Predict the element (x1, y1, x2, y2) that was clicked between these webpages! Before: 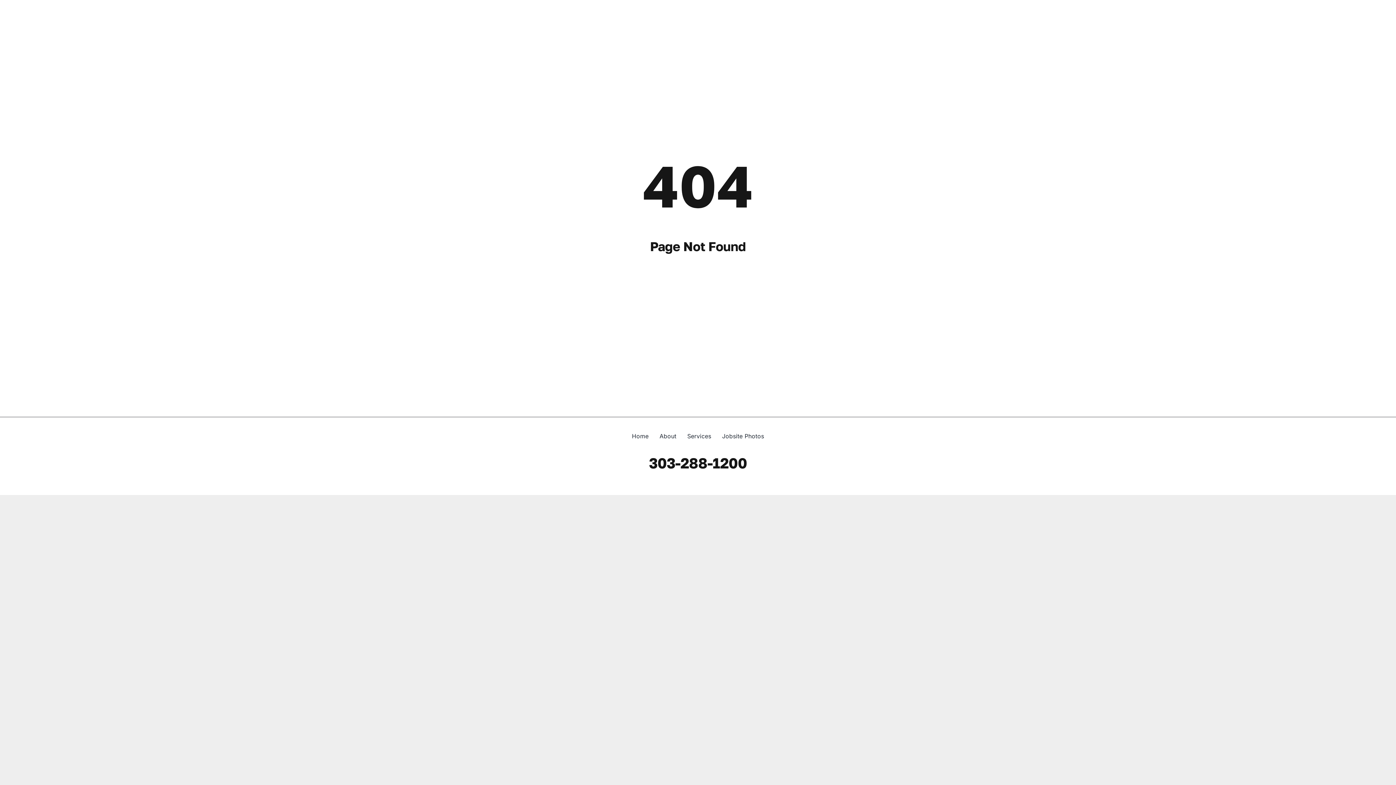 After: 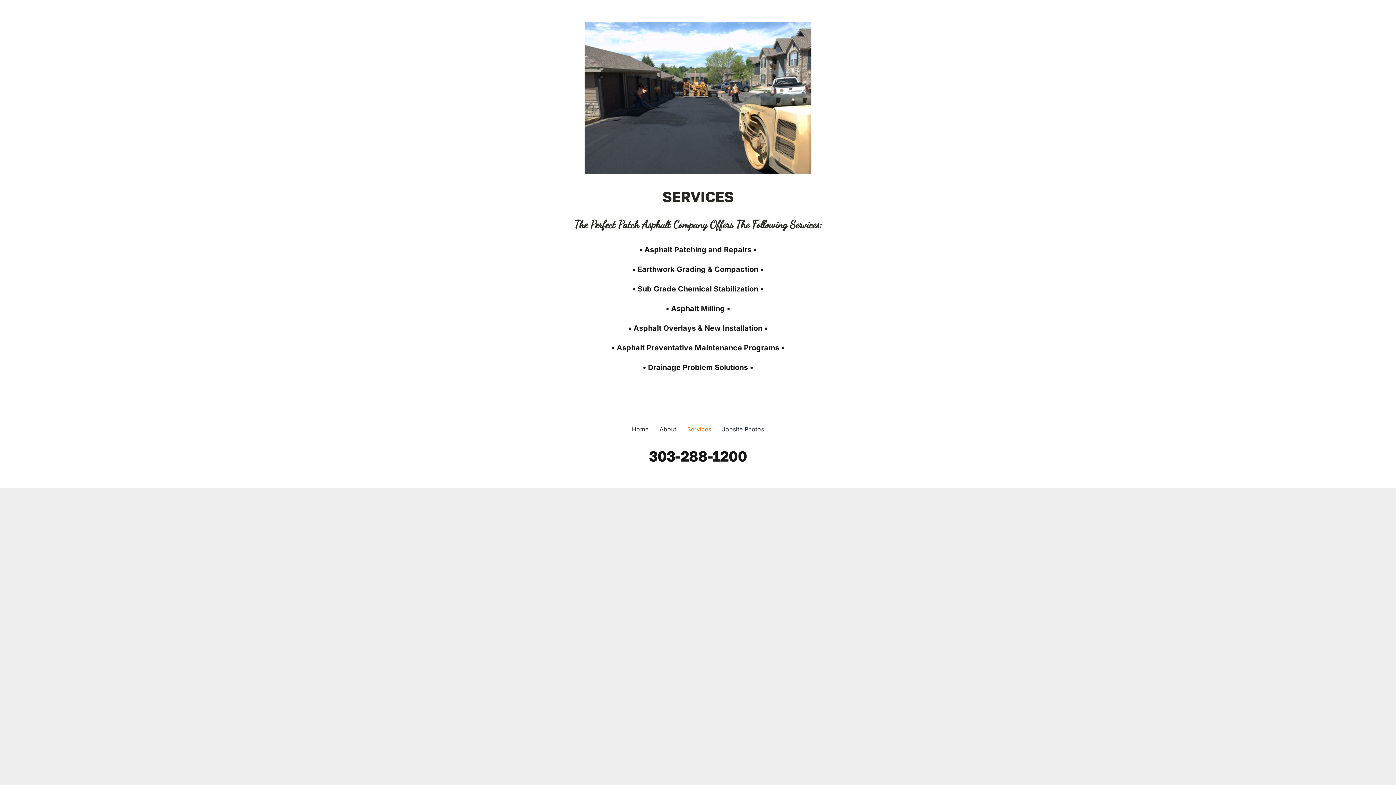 Action: bbox: (687, 431, 711, 441) label: Services